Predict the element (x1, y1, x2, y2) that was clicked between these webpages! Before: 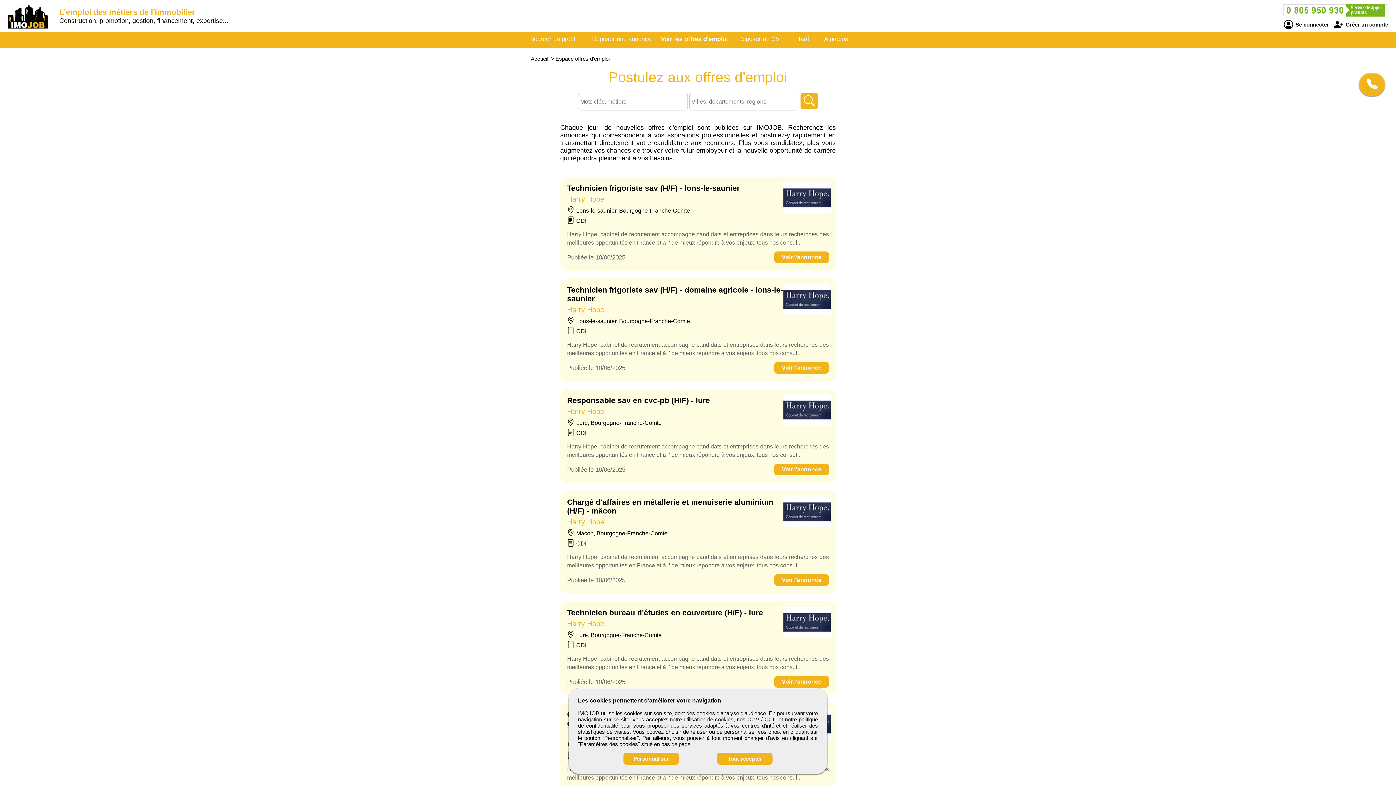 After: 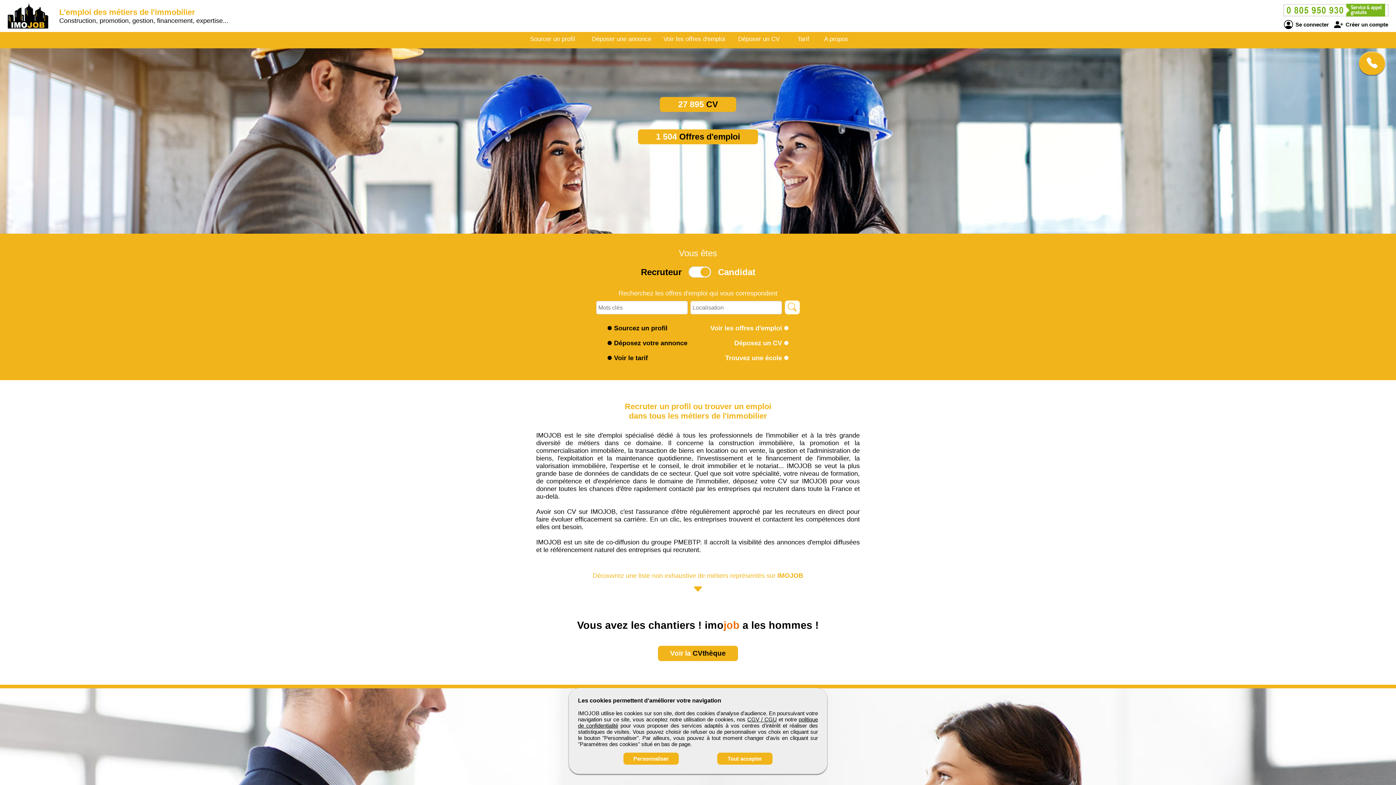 Action: bbox: (7, -4, 58, 38)